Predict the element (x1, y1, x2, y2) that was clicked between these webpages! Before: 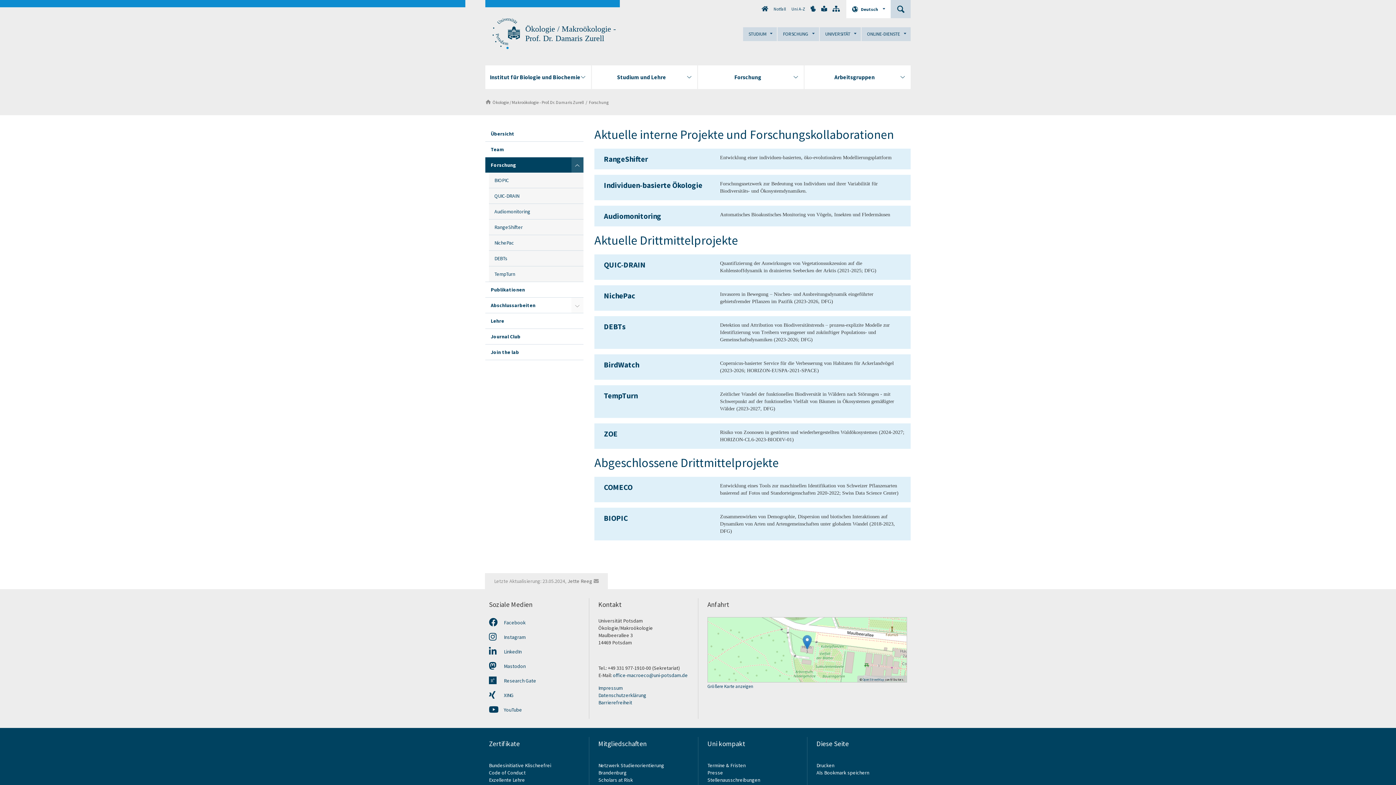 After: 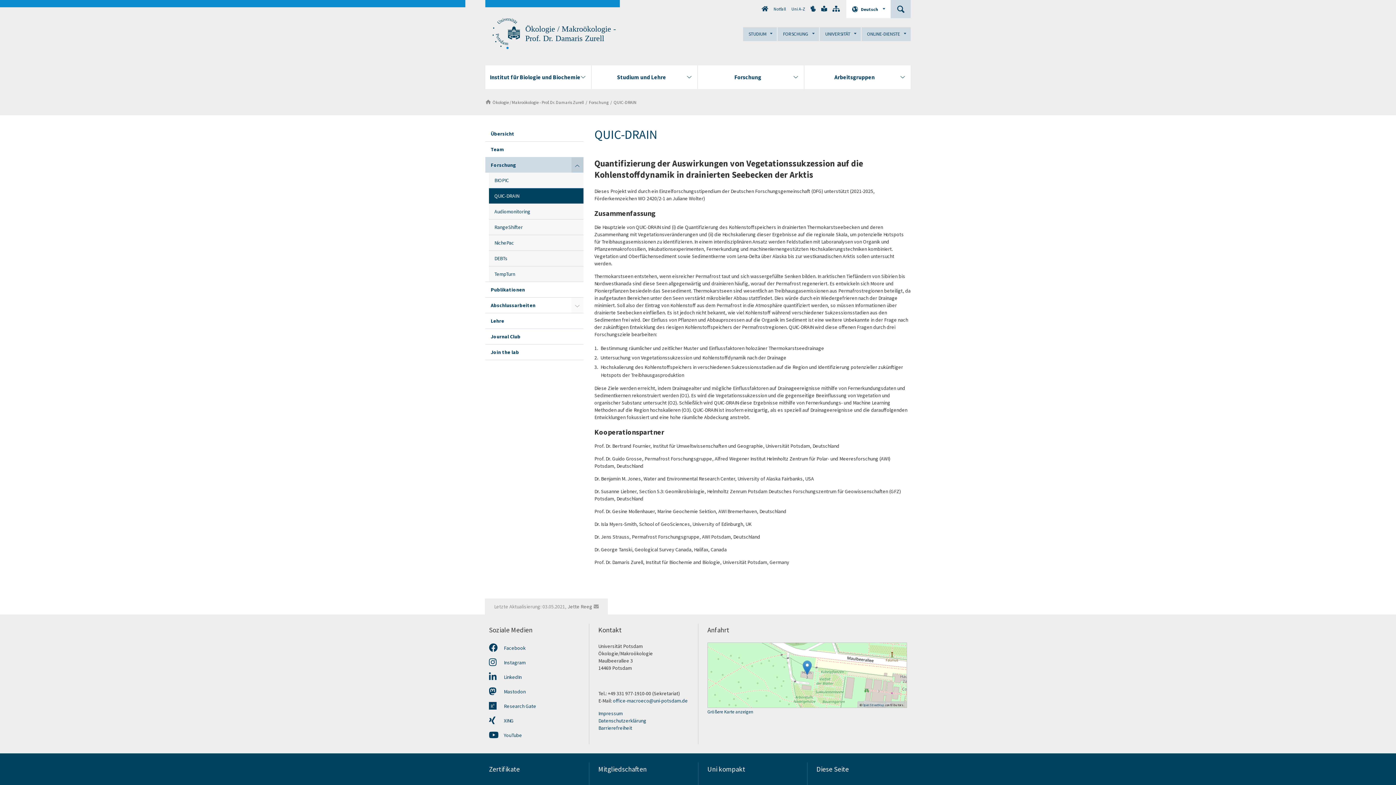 Action: label: QUIC-DRAIN bbox: (489, 188, 583, 203)